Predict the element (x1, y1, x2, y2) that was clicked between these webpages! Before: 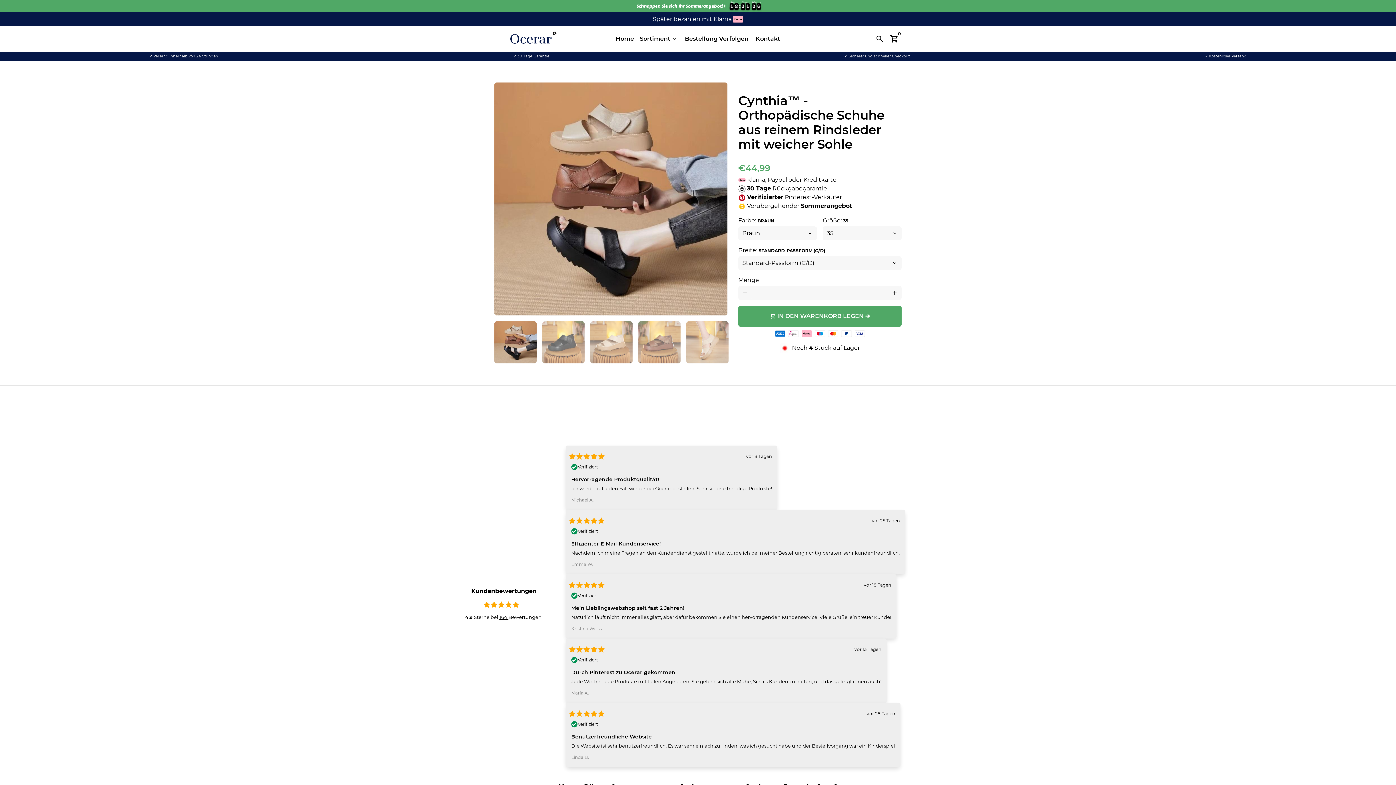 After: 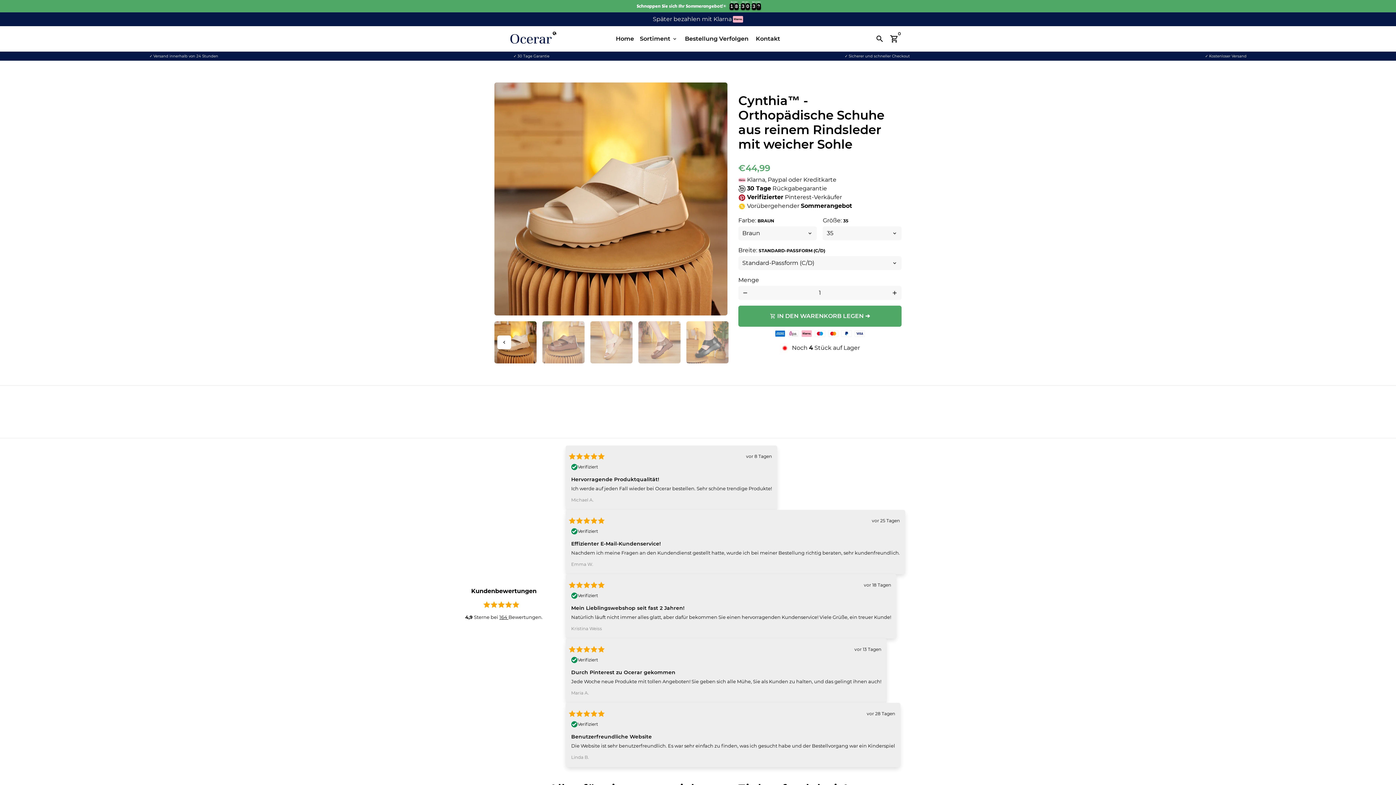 Action: bbox: (590, 321, 632, 363)